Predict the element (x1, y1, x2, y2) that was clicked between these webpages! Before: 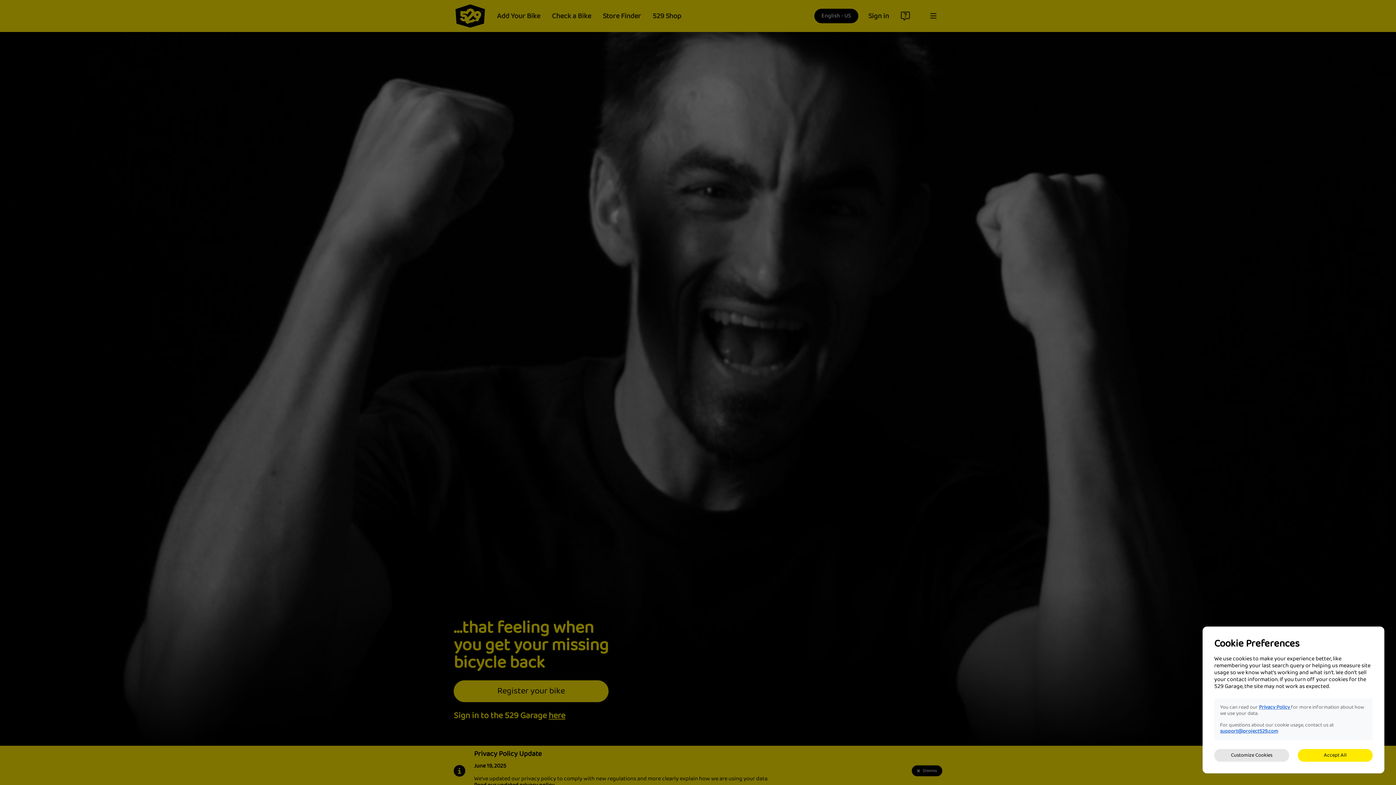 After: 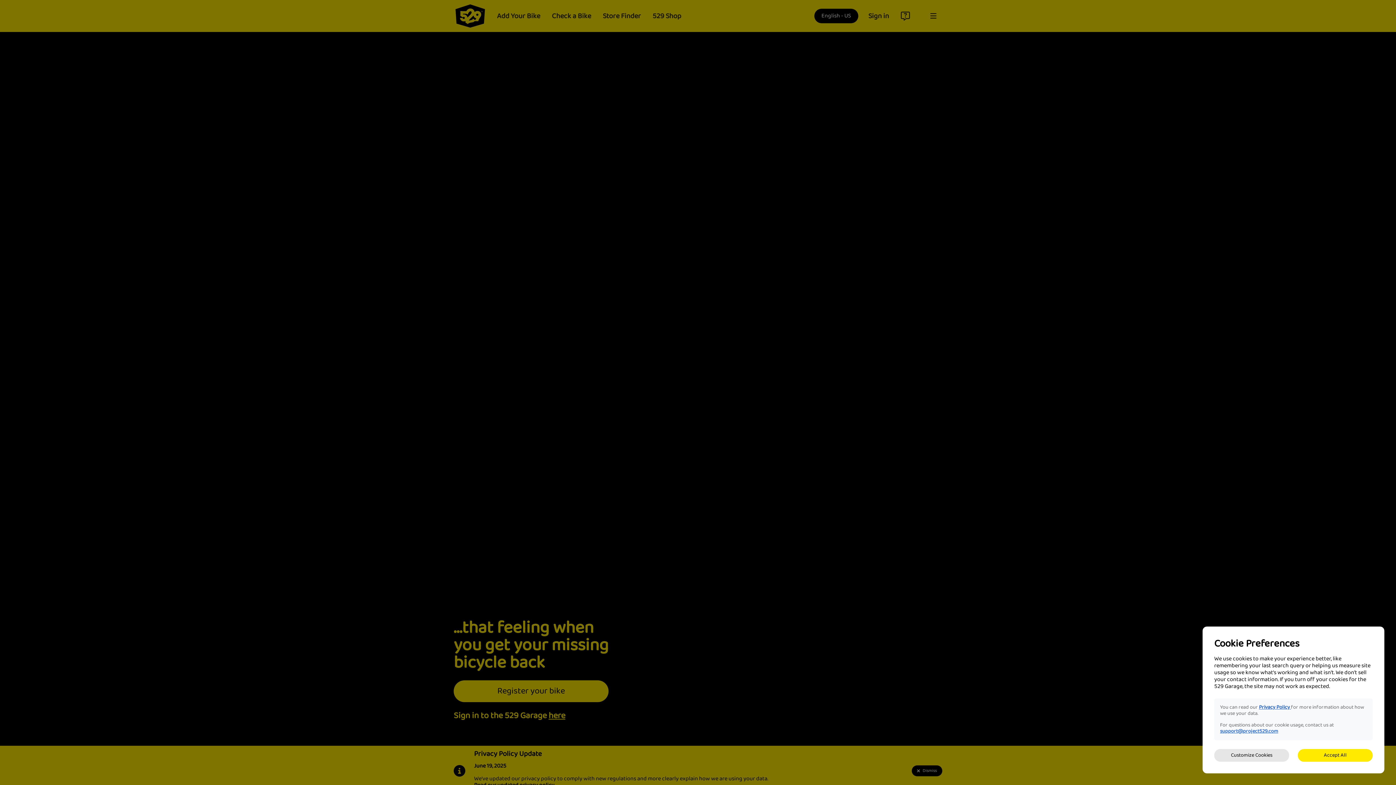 Action: label: Privacy Policy  bbox: (1259, 703, 1291, 712)